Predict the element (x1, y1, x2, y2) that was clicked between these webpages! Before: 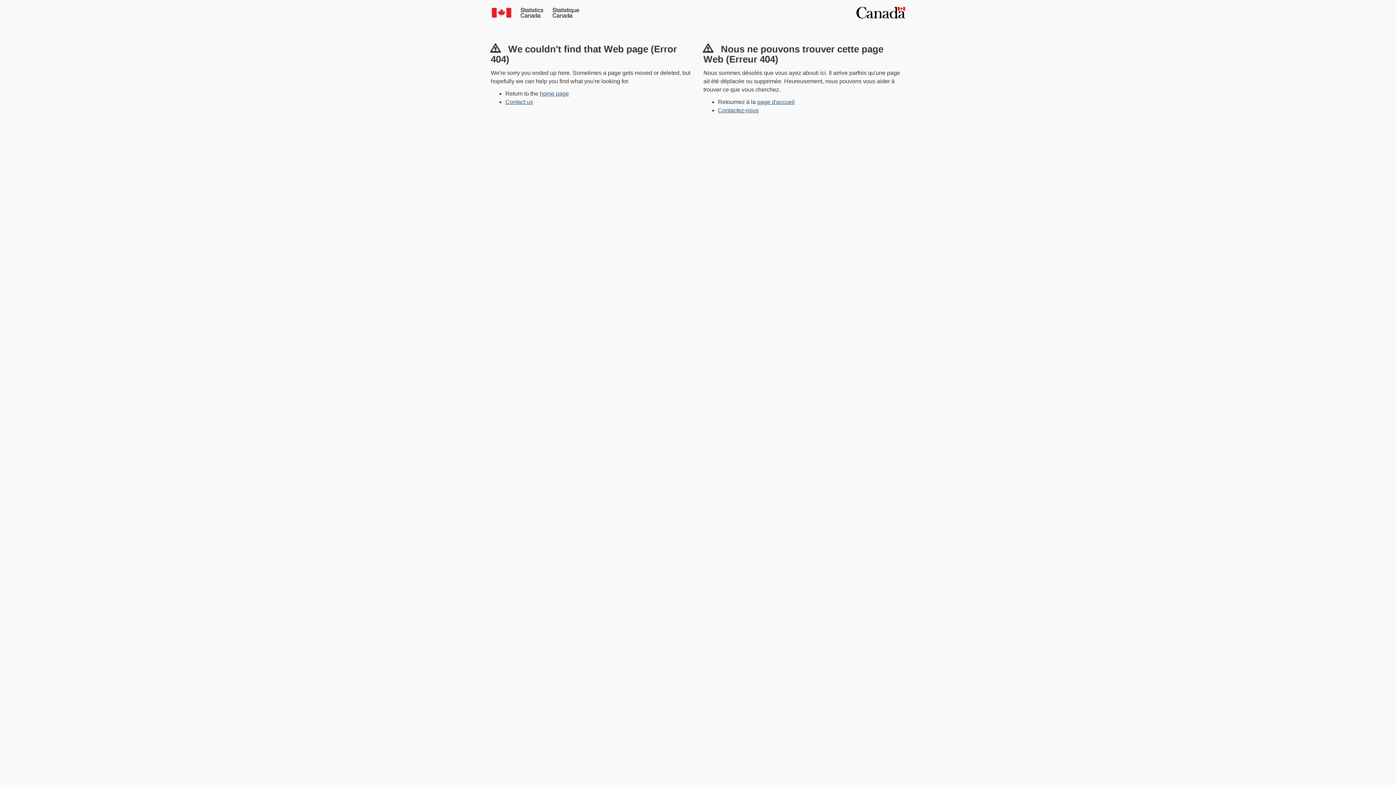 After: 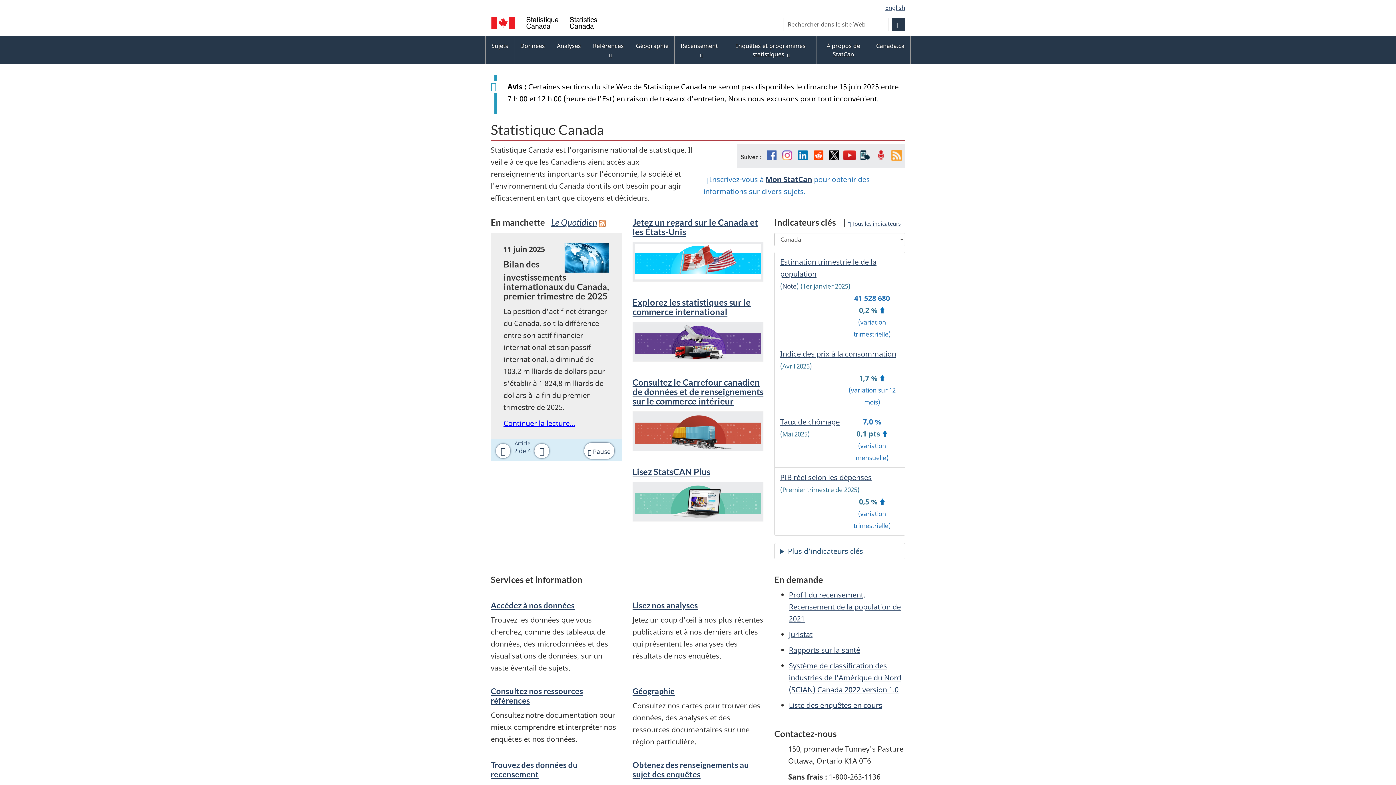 Action: bbox: (757, 98, 794, 105) label: page d'accueil